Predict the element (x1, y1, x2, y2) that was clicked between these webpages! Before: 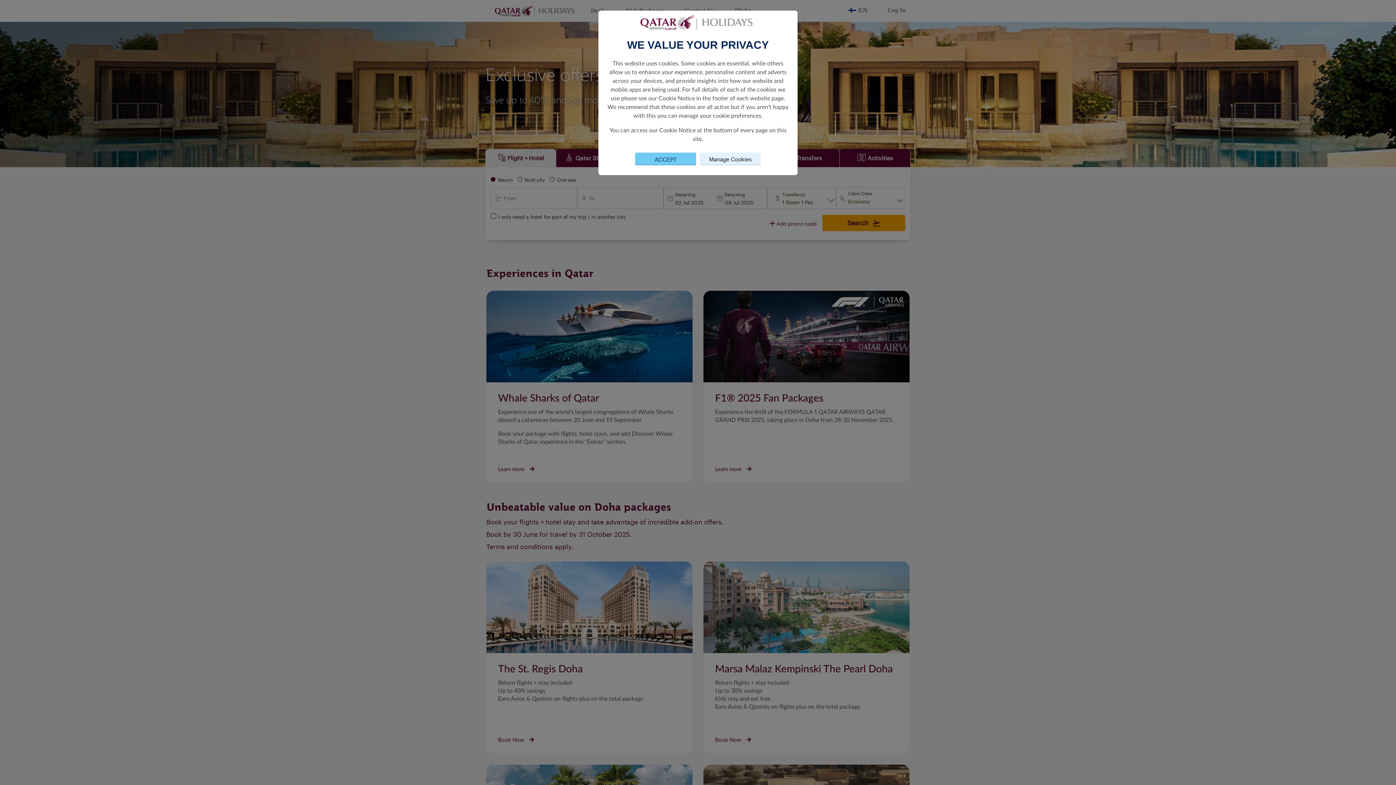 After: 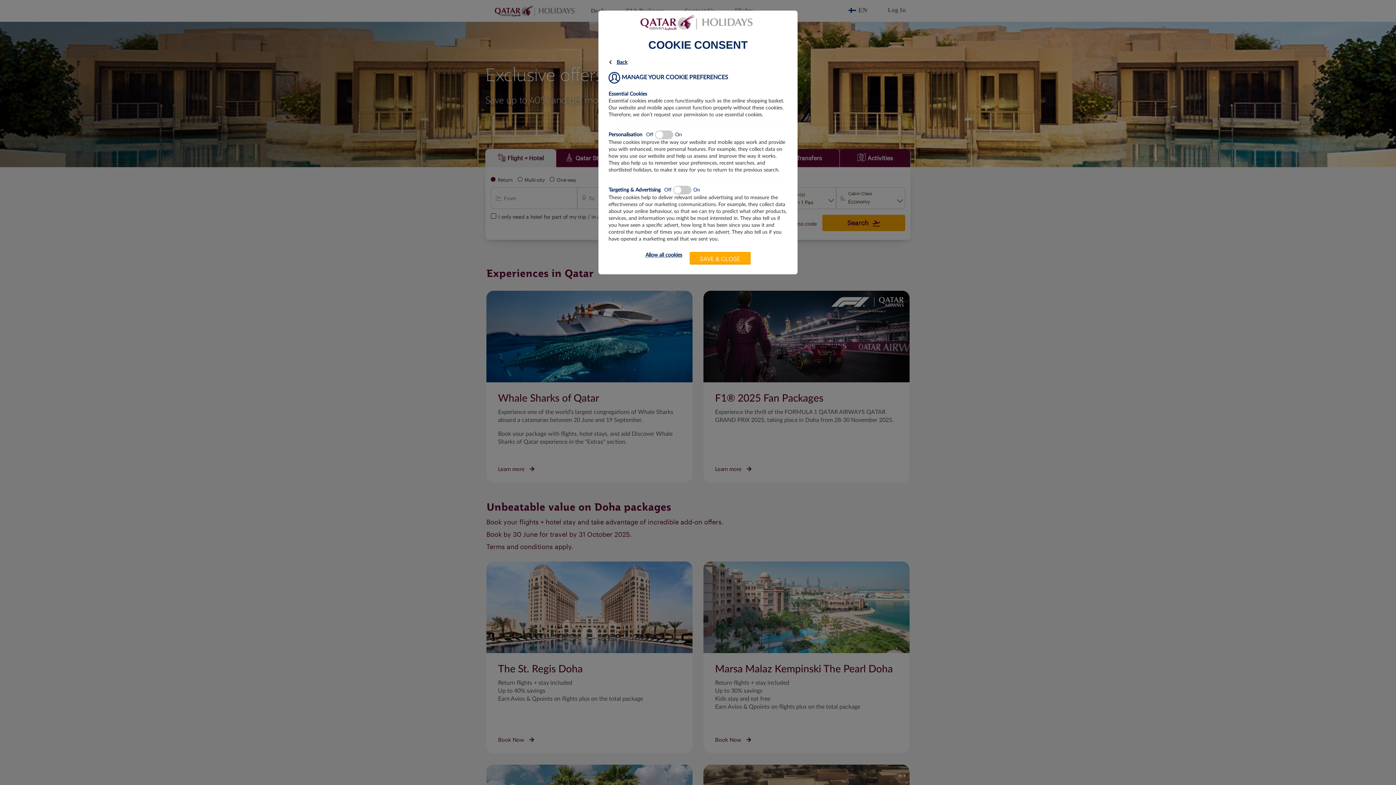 Action: bbox: (700, 152, 761, 165) label: Manage Cookies